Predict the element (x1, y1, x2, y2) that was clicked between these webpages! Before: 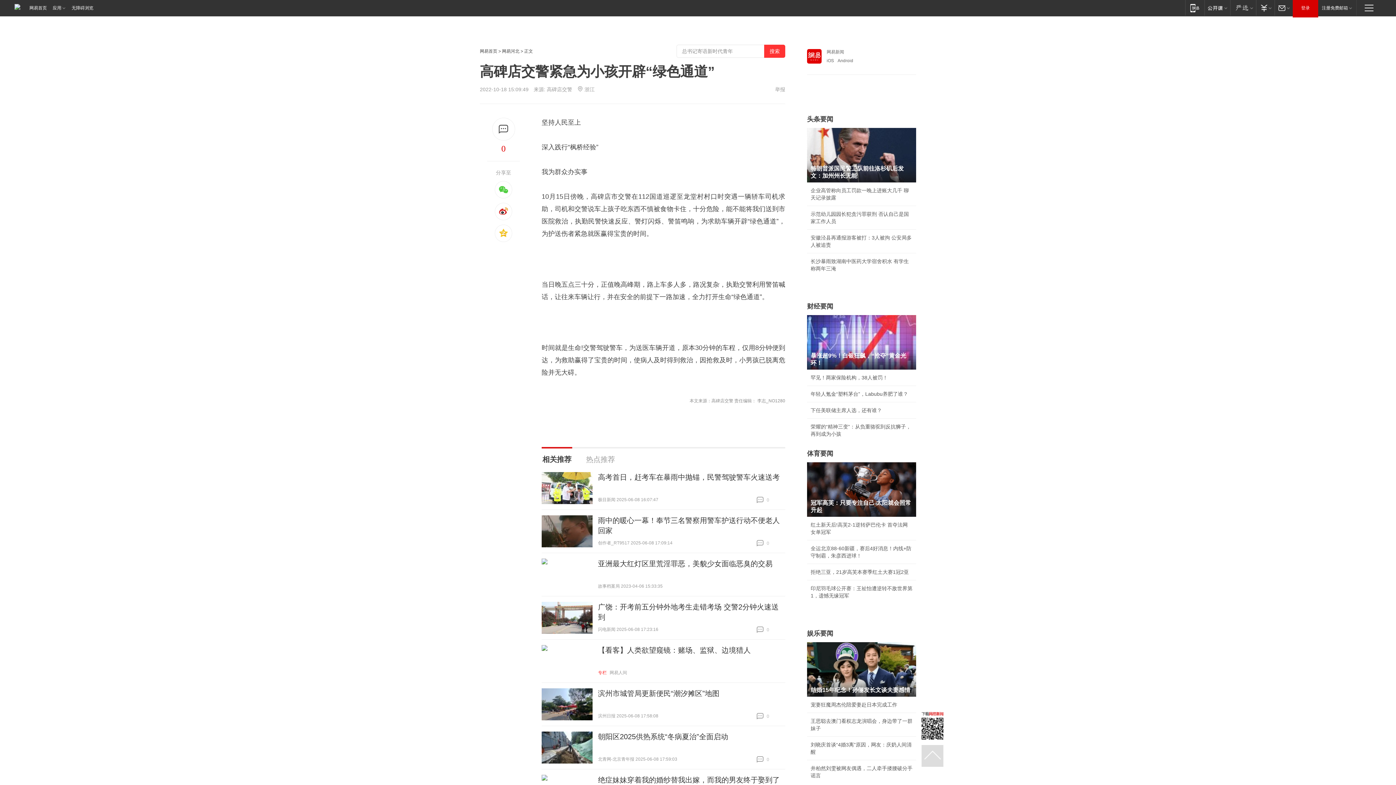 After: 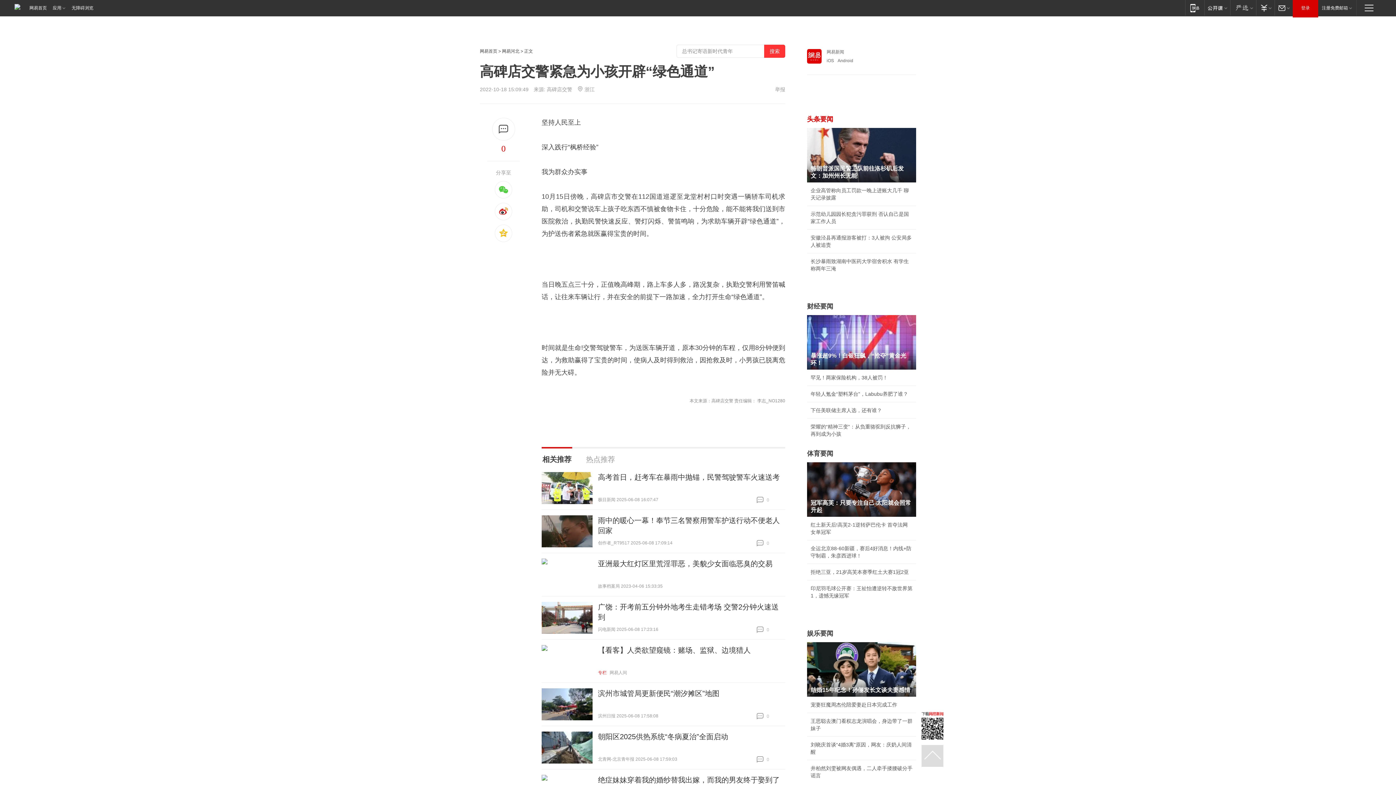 Action: bbox: (807, 115, 833, 122) label: 头条要闻